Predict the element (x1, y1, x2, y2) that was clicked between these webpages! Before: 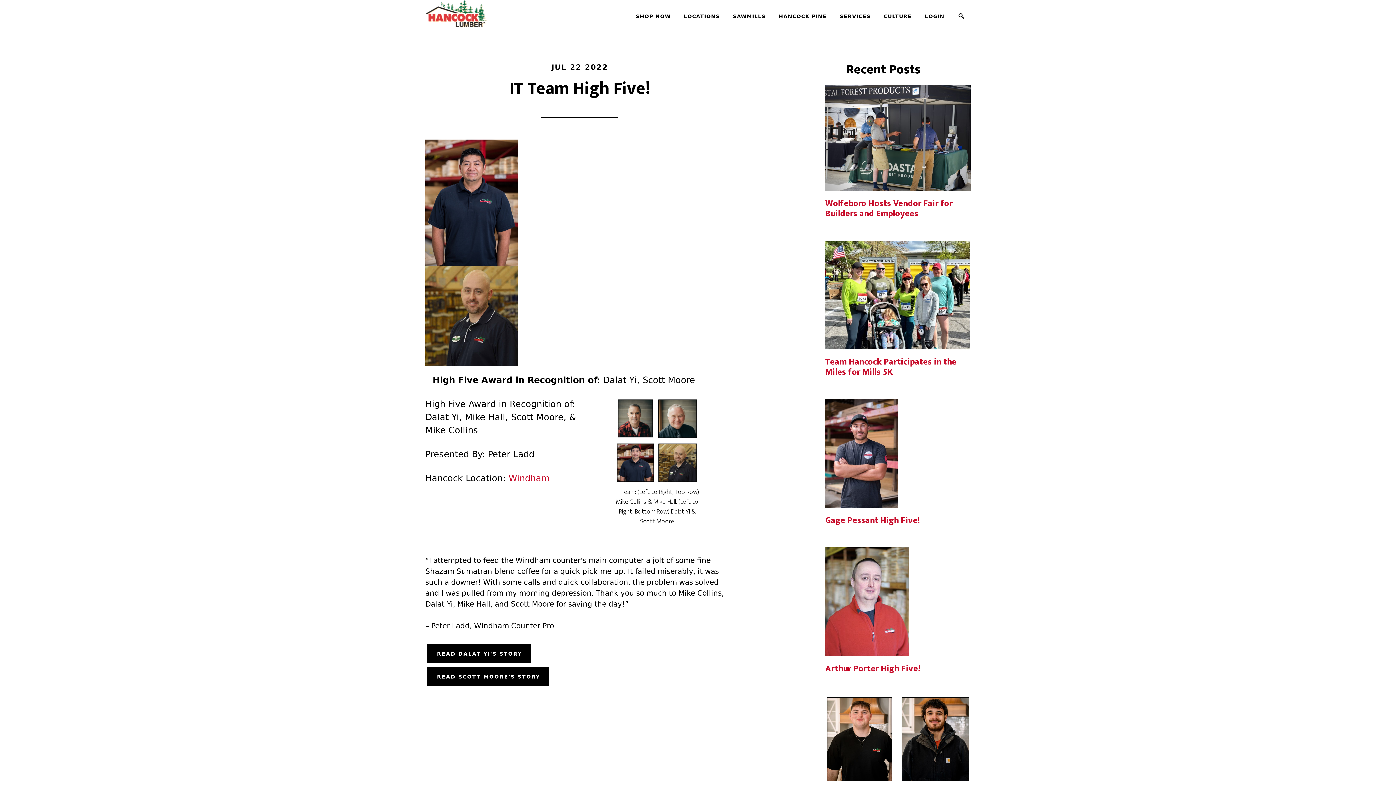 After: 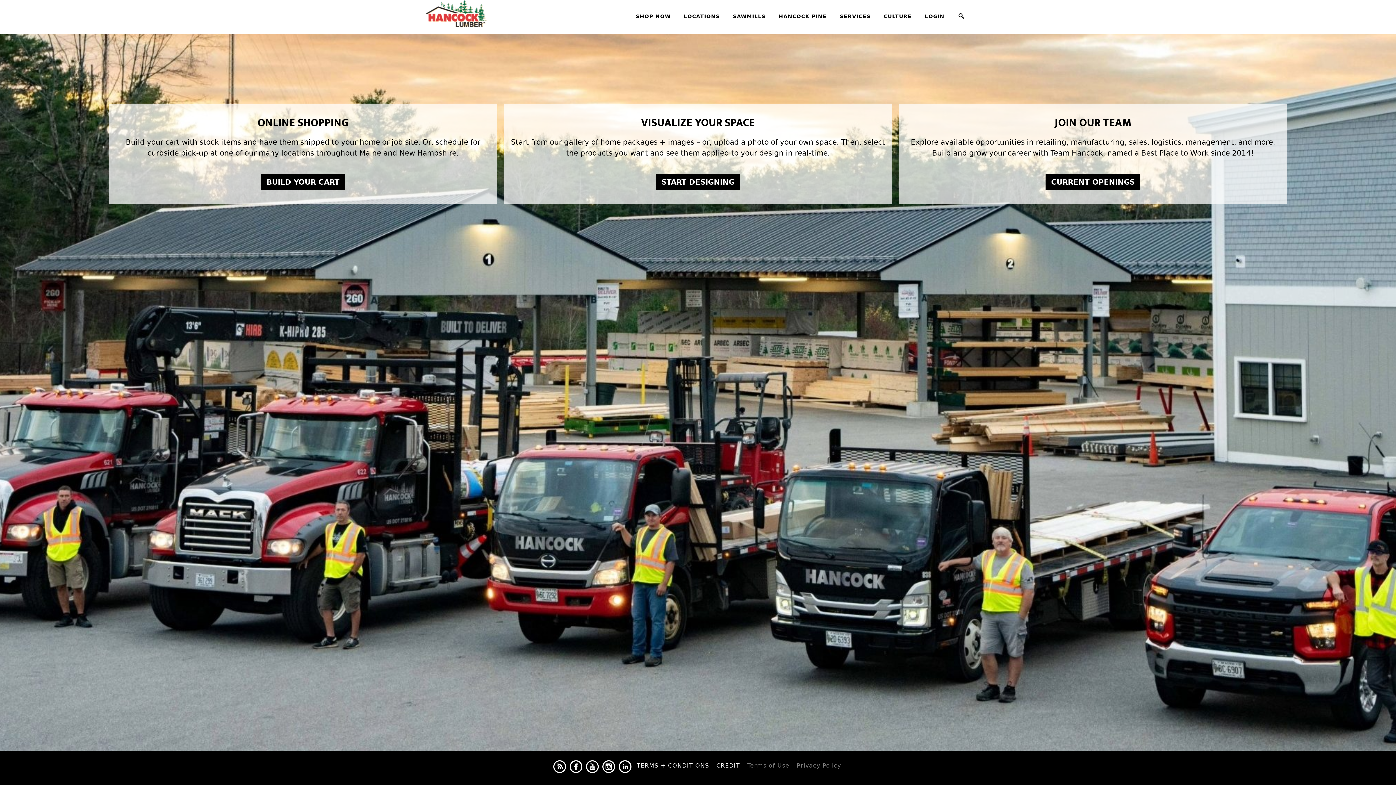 Action: bbox: (425, 0, 556, 27) label: HANCOCK LUMBER